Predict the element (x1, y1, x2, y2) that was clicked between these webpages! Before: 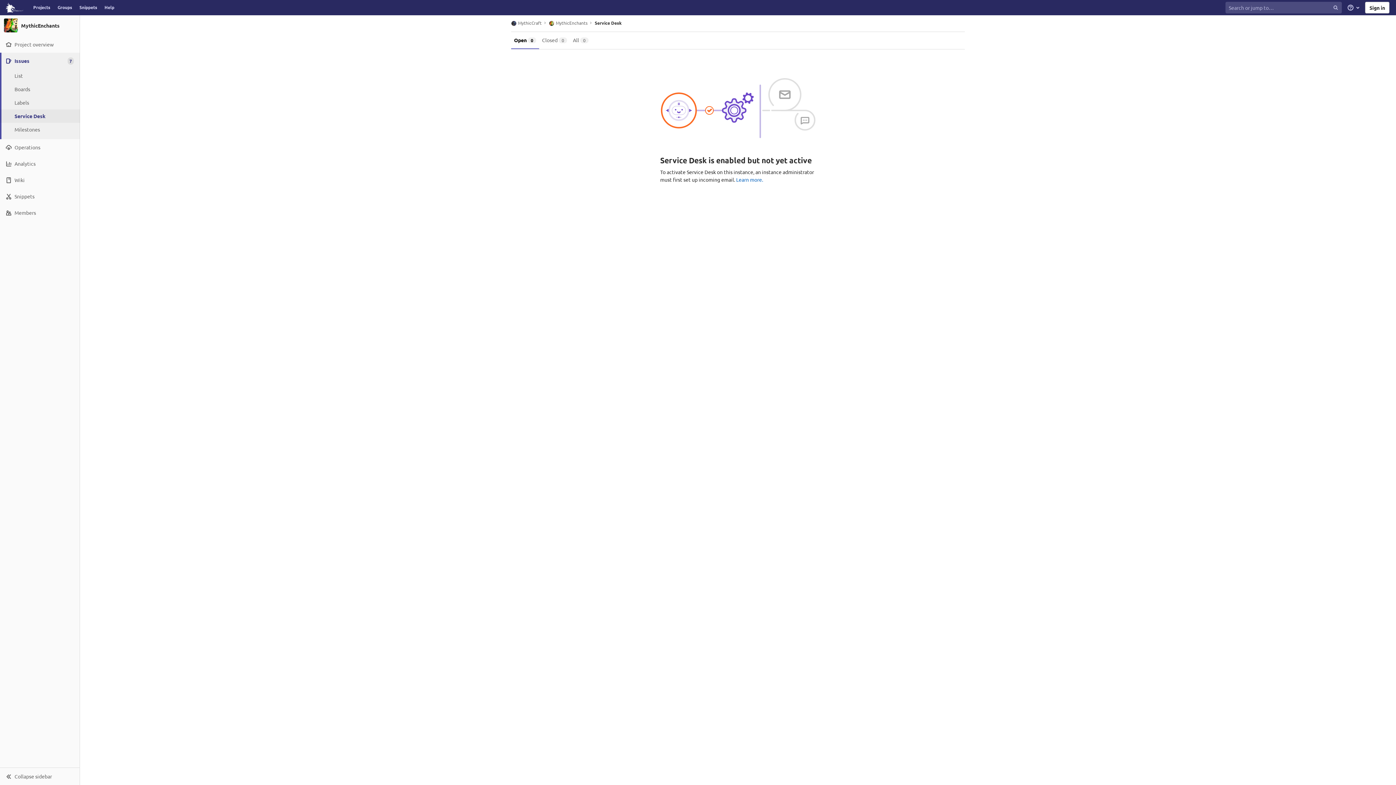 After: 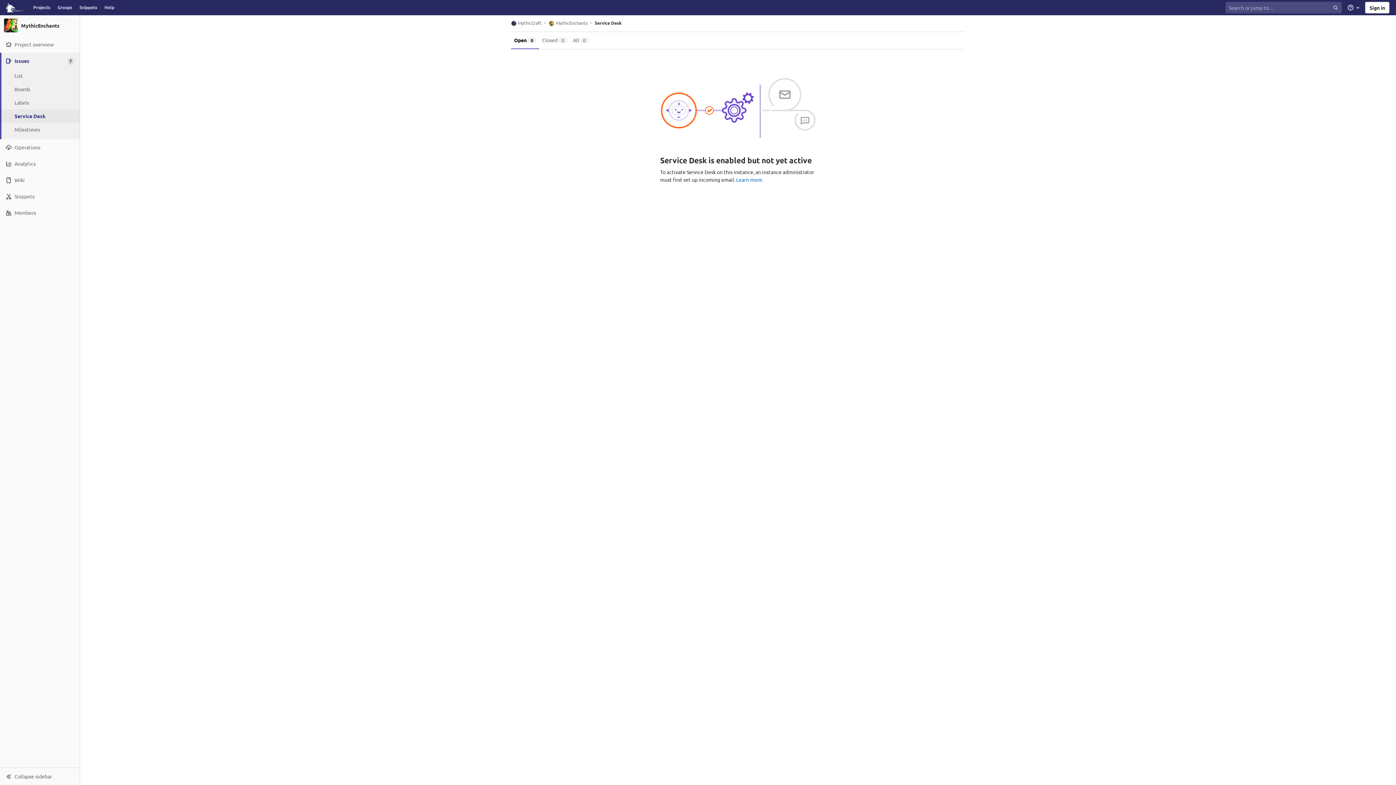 Action: bbox: (594, 20, 621, 25) label: Service Desk